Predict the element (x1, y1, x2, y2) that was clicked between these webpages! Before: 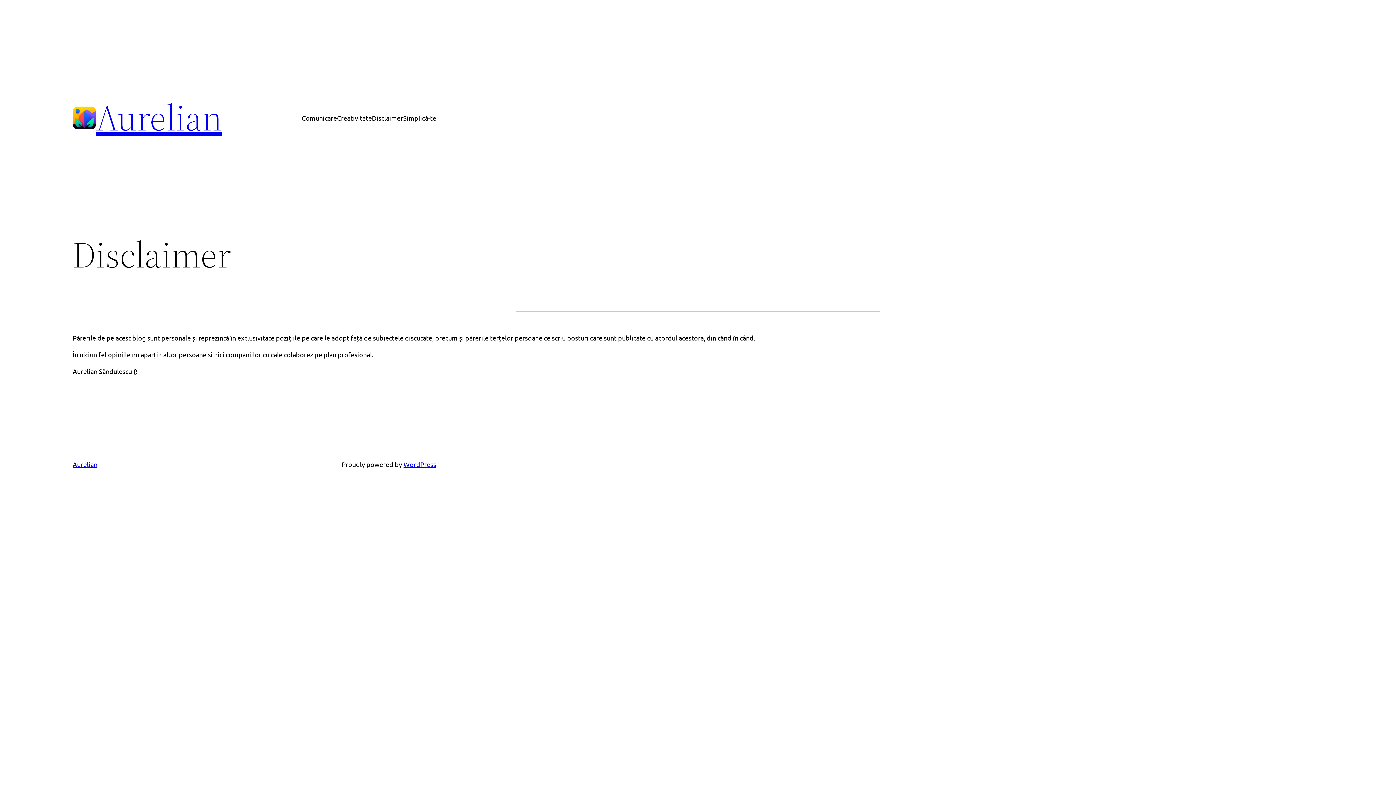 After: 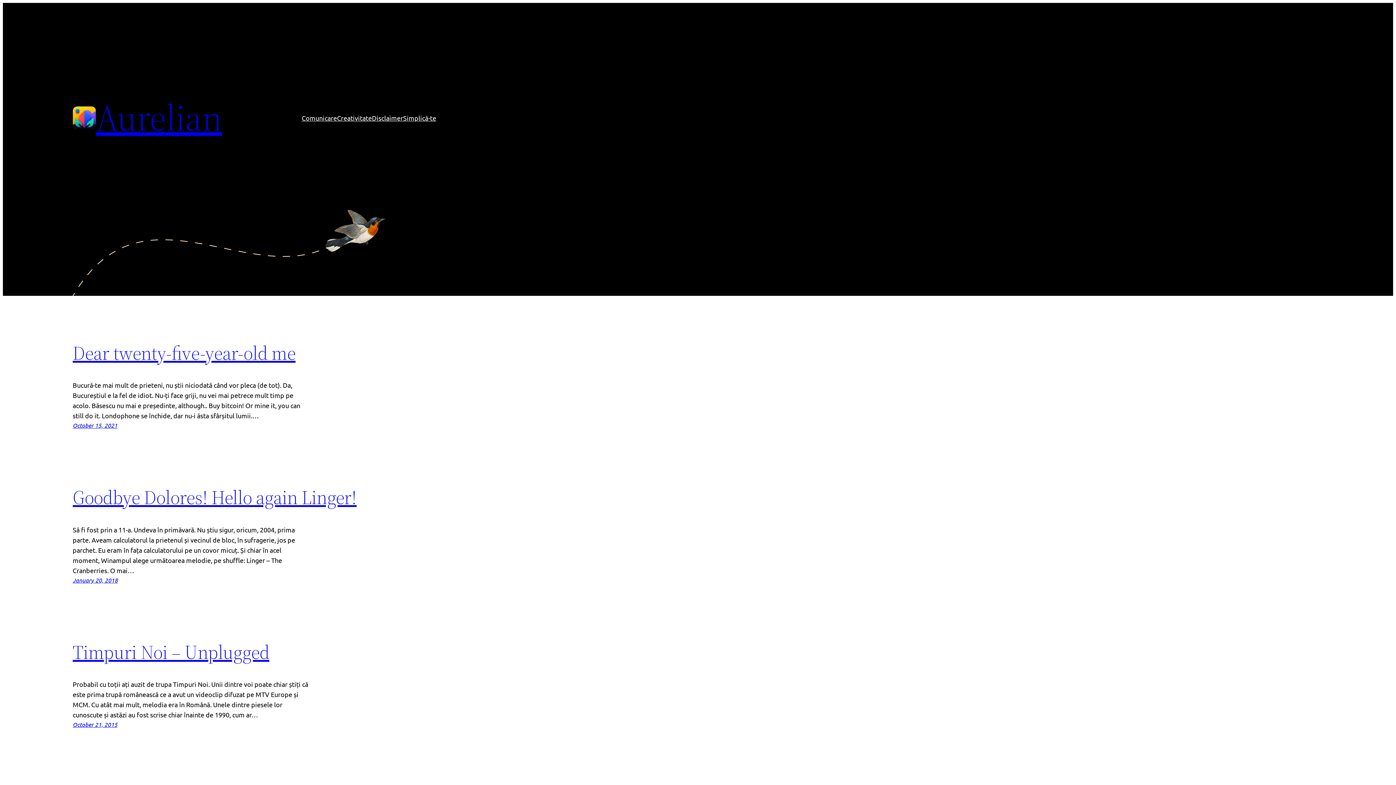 Action: label: Aurelian bbox: (72, 460, 97, 468)